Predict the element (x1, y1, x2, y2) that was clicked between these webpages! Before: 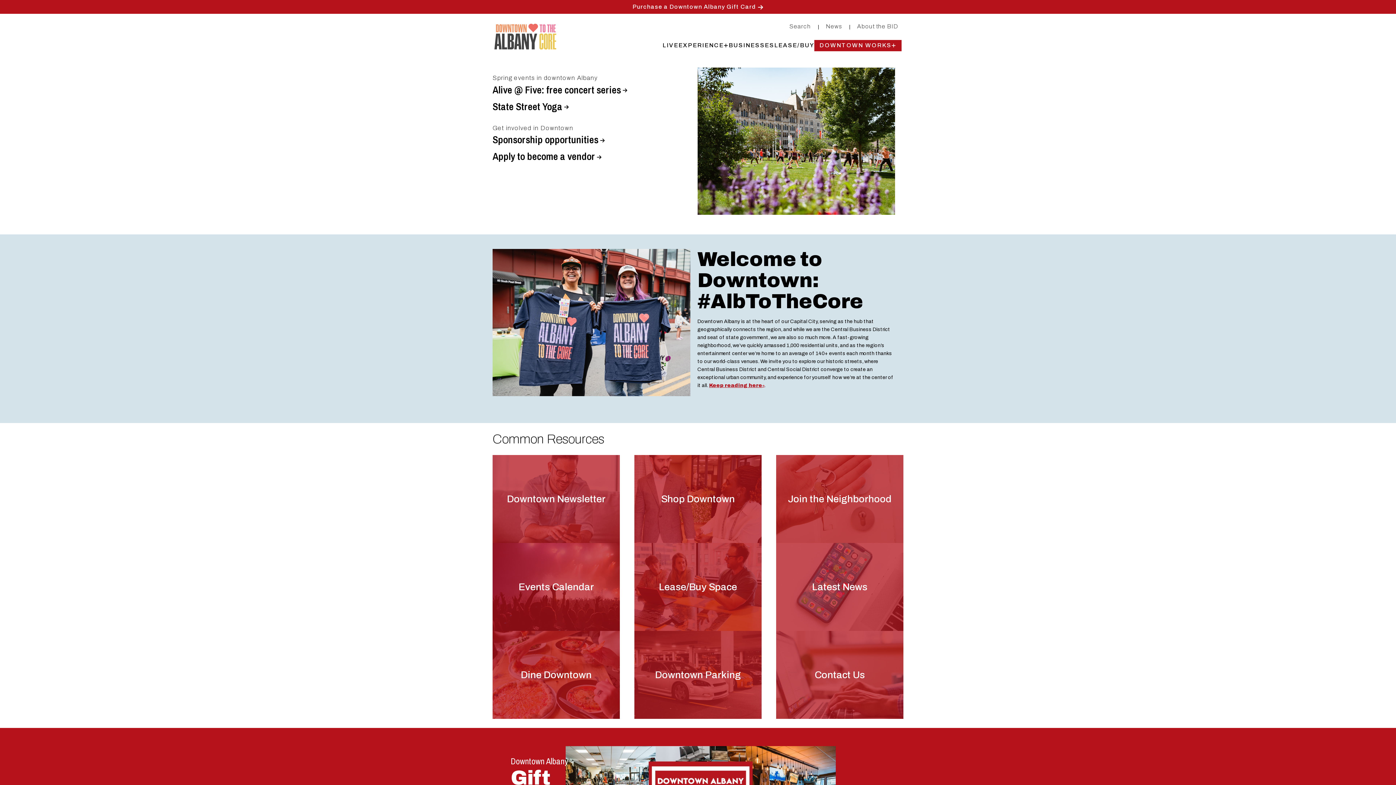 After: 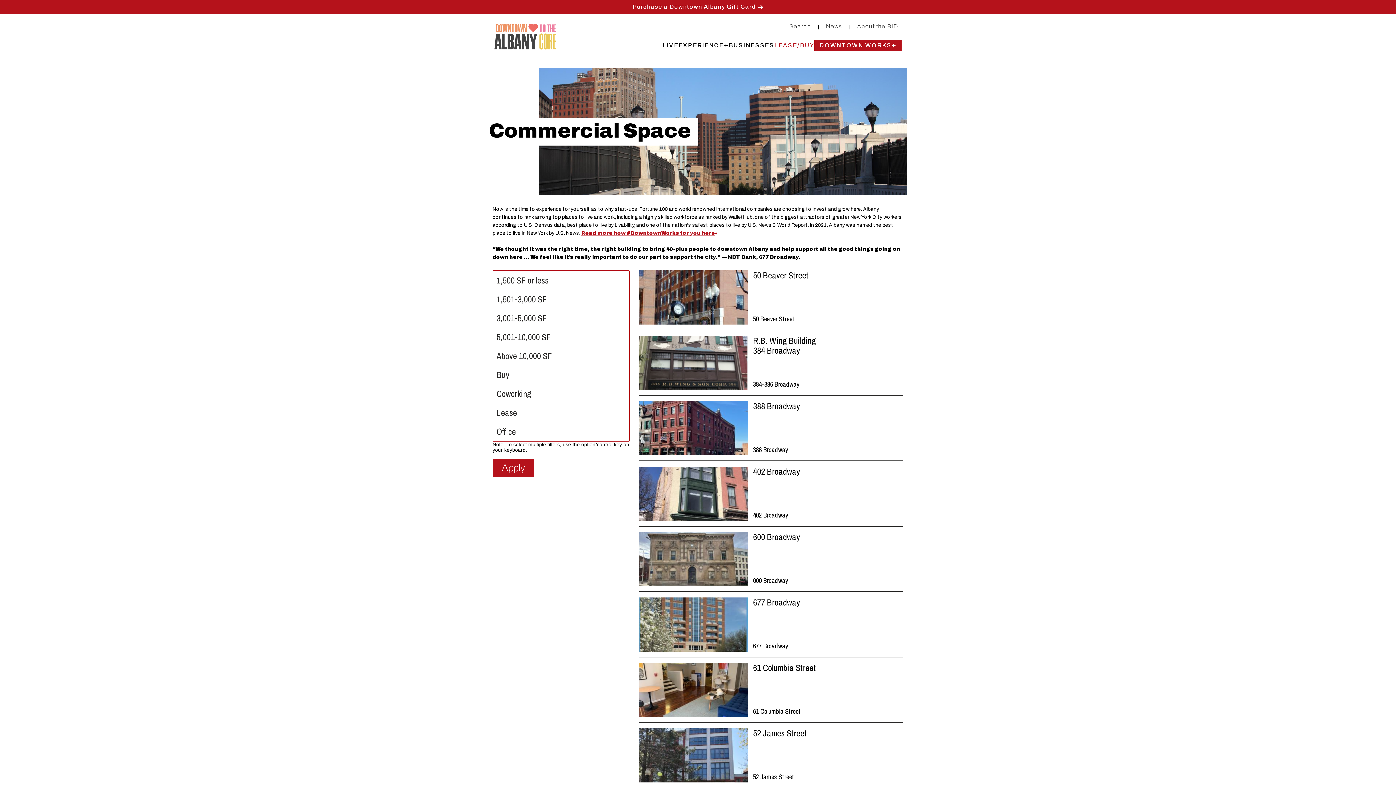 Action: bbox: (774, 42, 814, 48) label: LEASE/BUY